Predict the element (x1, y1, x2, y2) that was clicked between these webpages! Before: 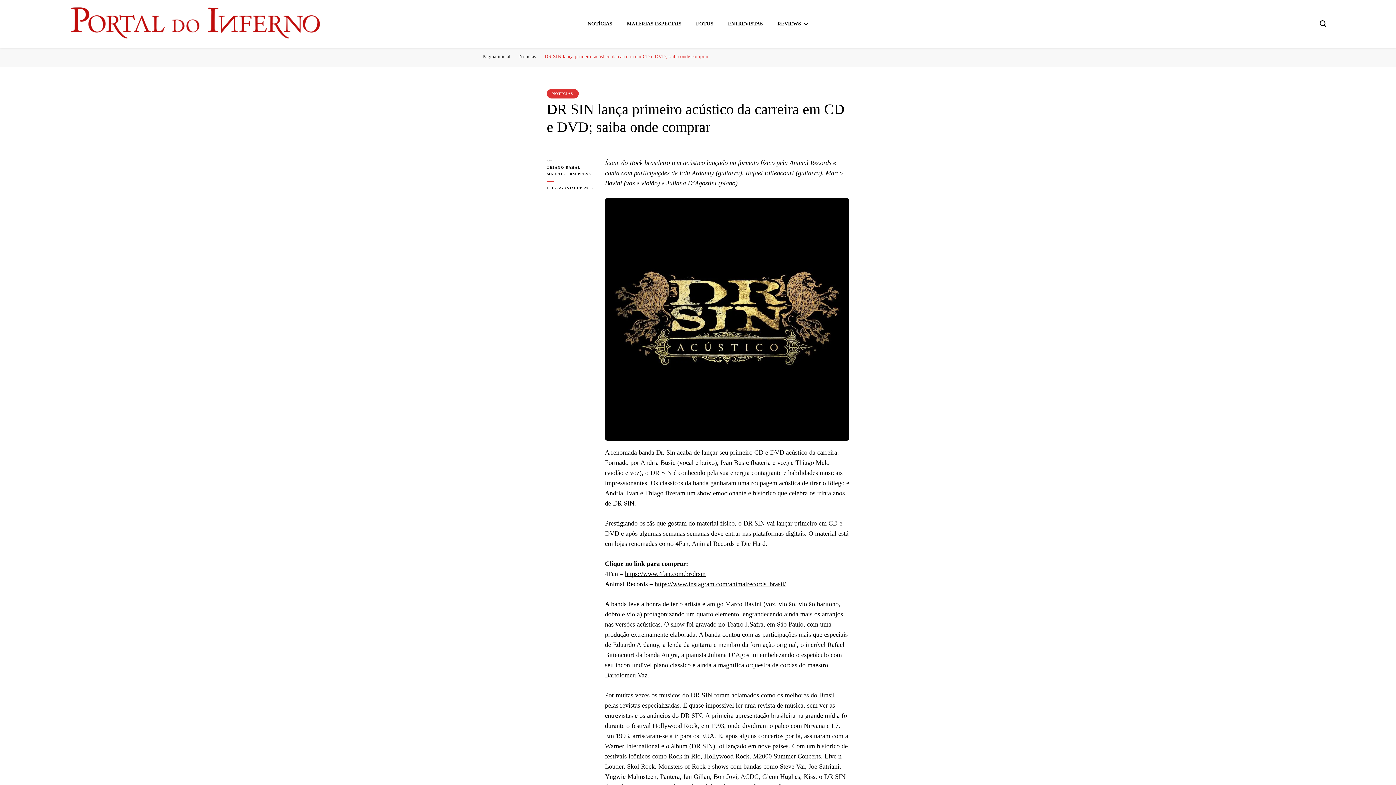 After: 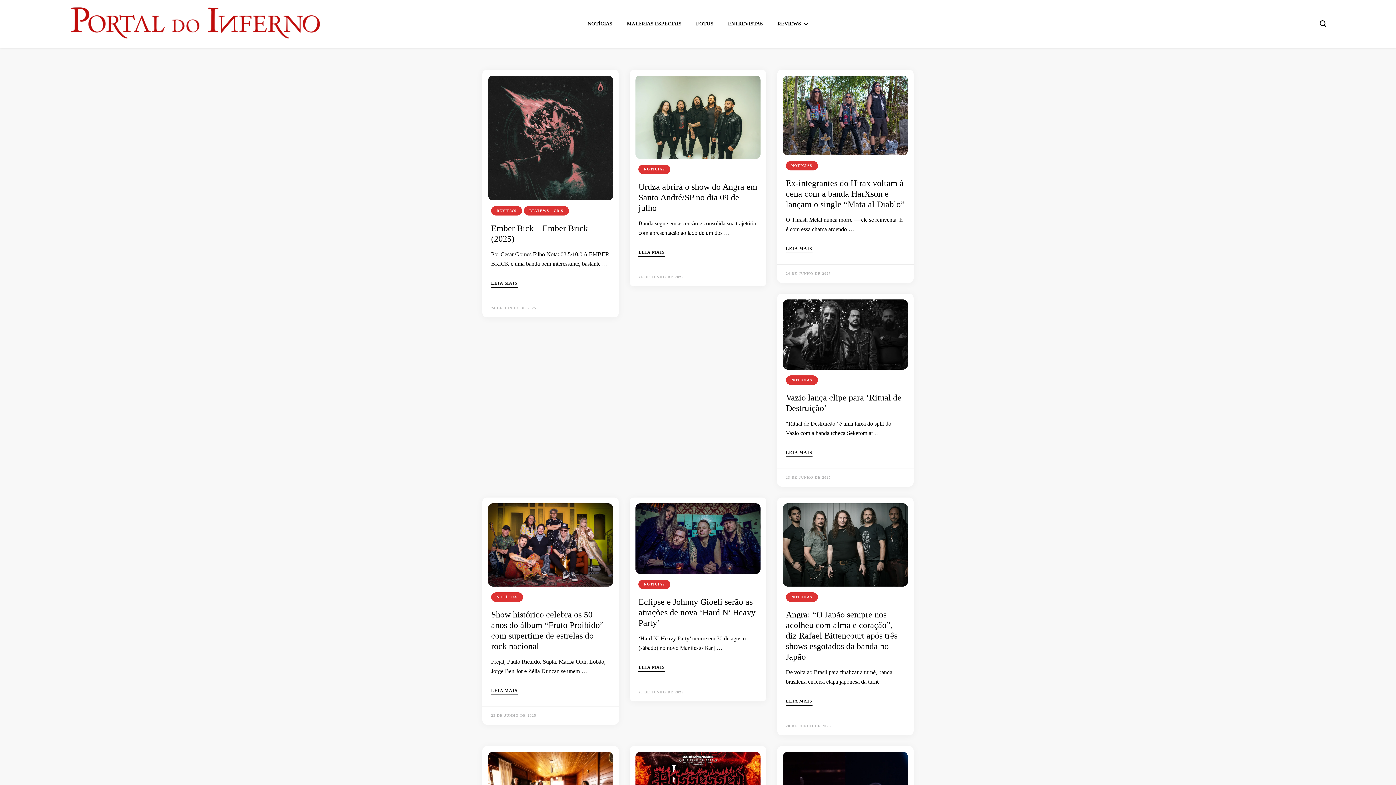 Action: bbox: (69, 5, 321, 42)